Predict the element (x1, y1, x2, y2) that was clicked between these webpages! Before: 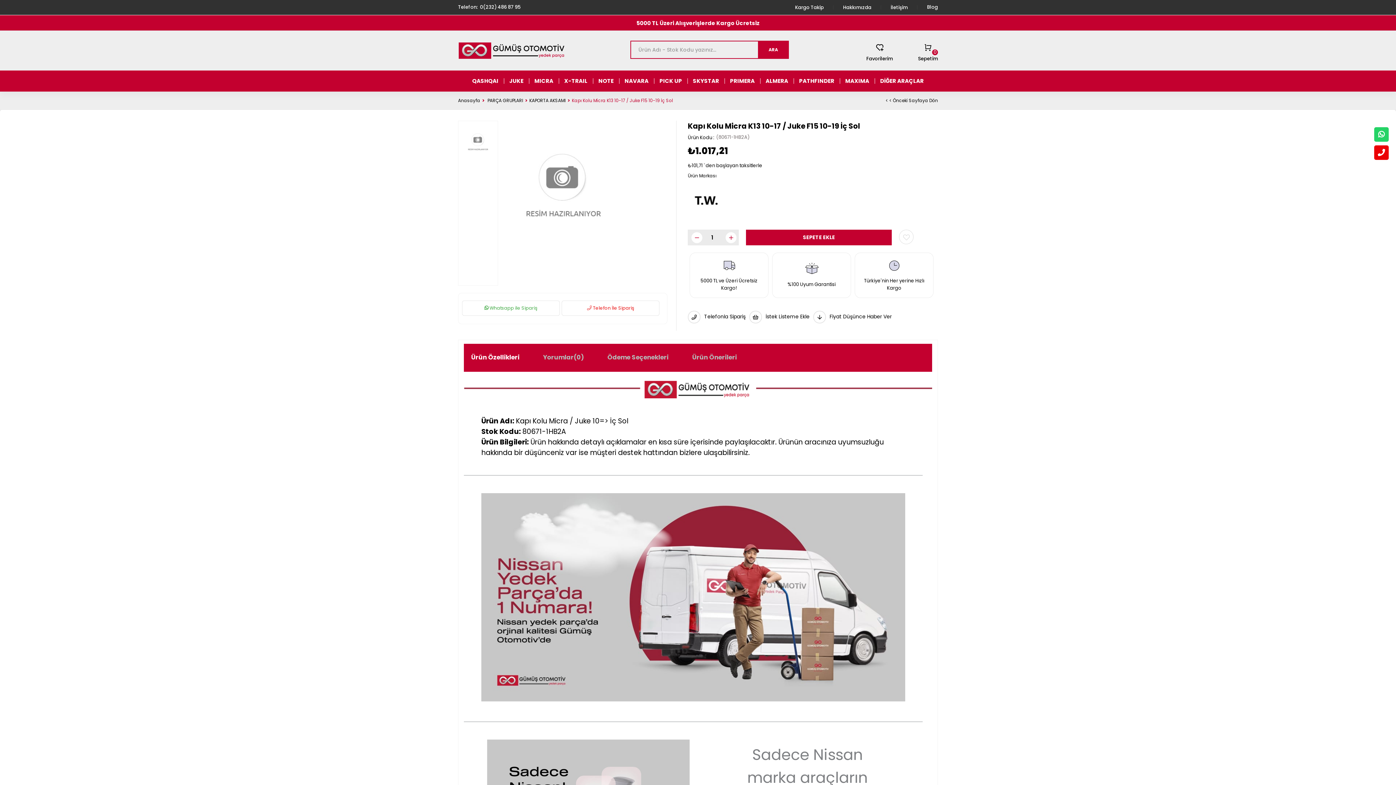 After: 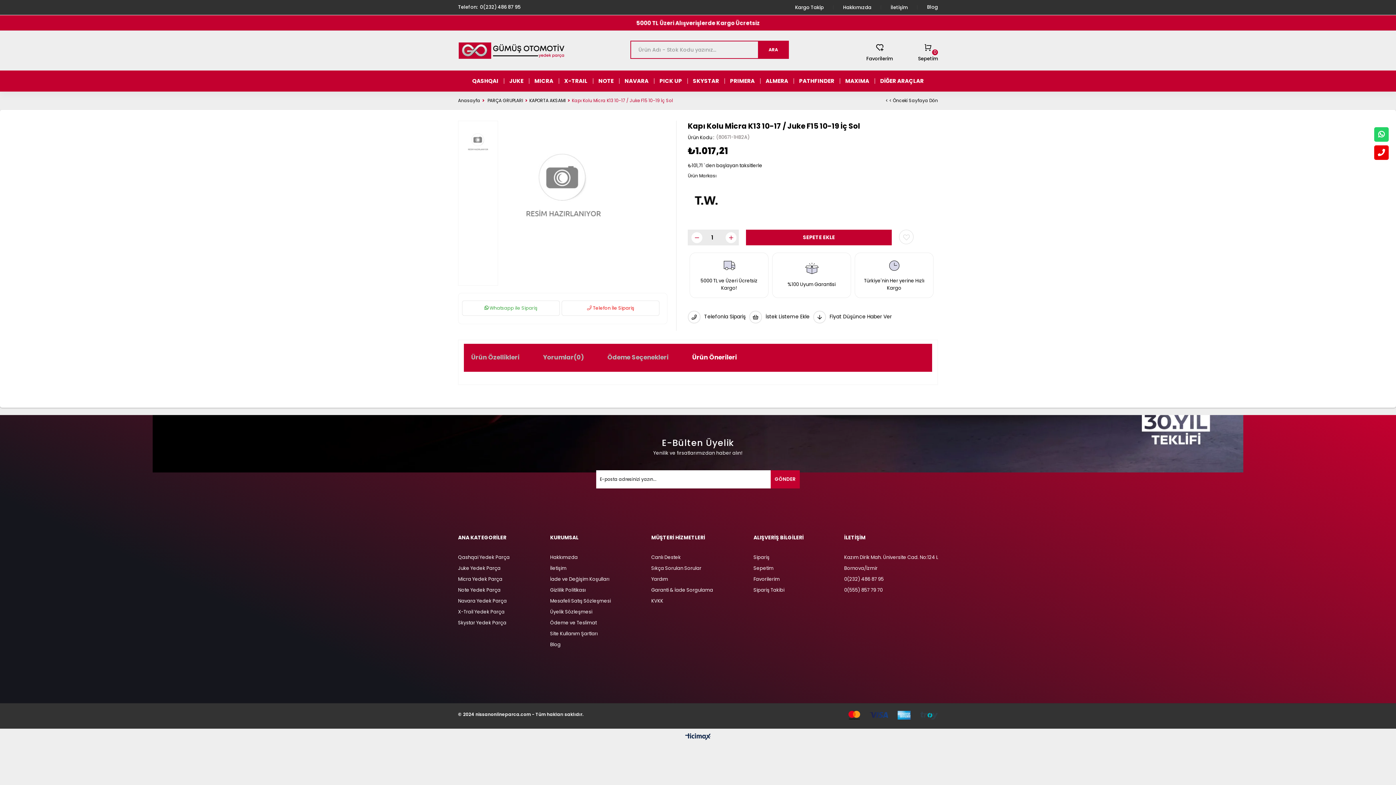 Action: label: Ürün Önerileri bbox: (685, 343, 744, 371)